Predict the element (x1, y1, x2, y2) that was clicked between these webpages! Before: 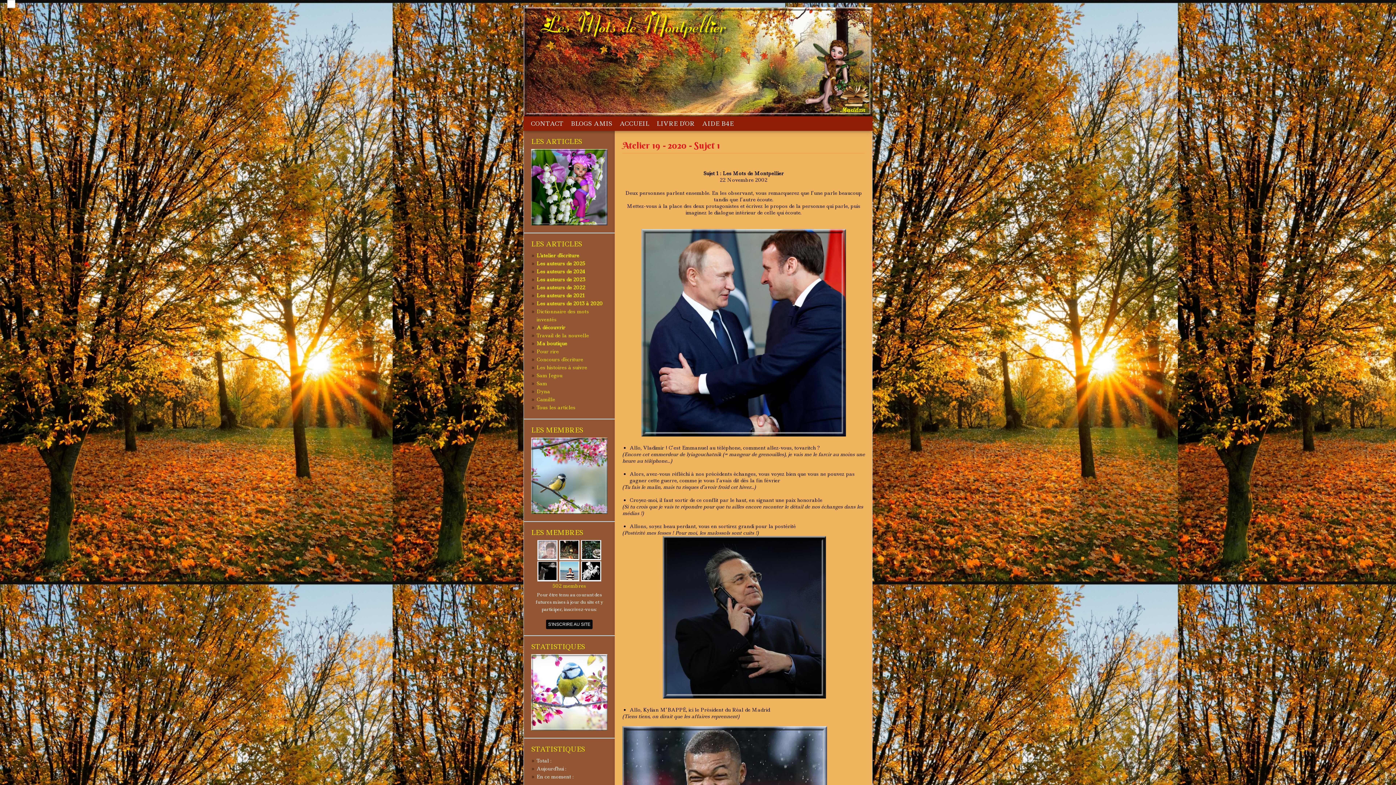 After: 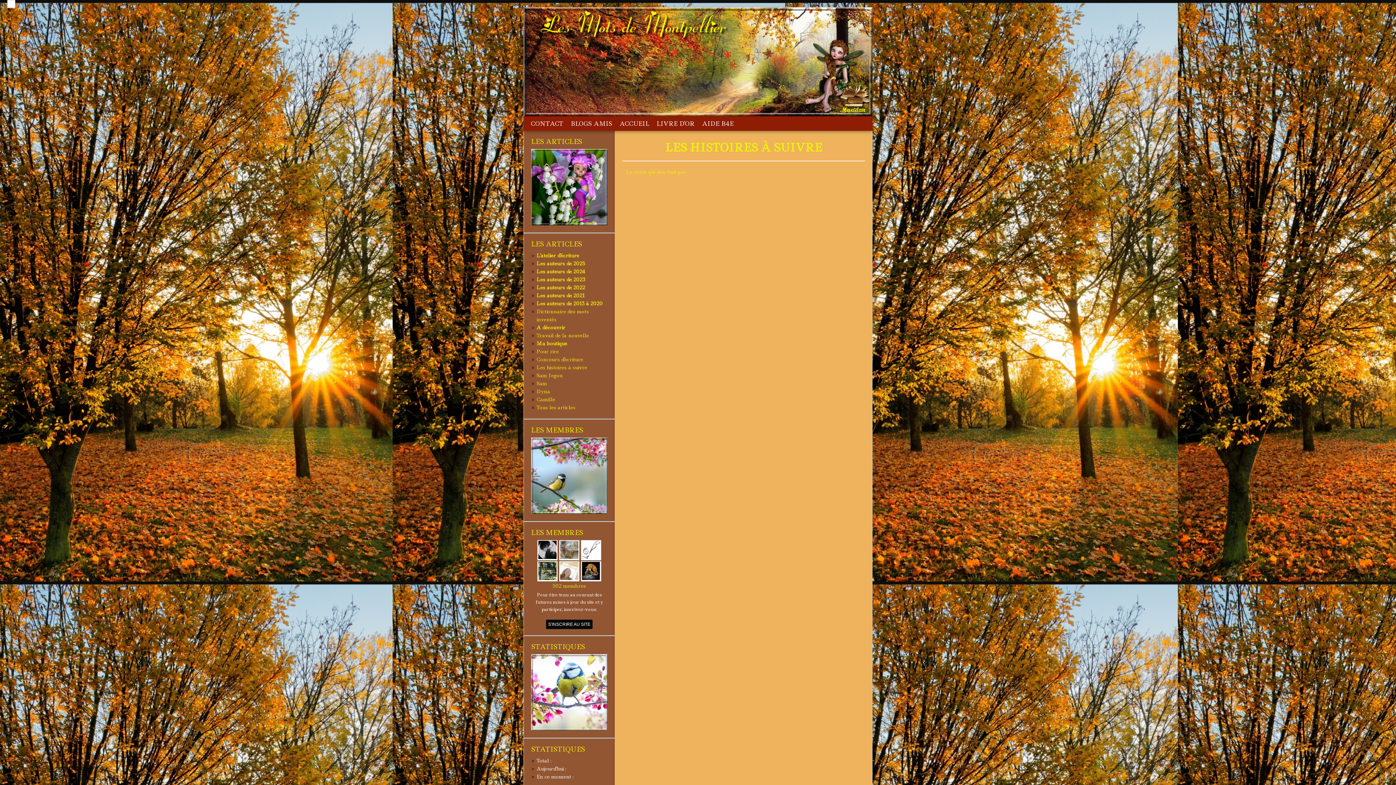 Action: label: Les histoires à suivre bbox: (536, 364, 587, 370)